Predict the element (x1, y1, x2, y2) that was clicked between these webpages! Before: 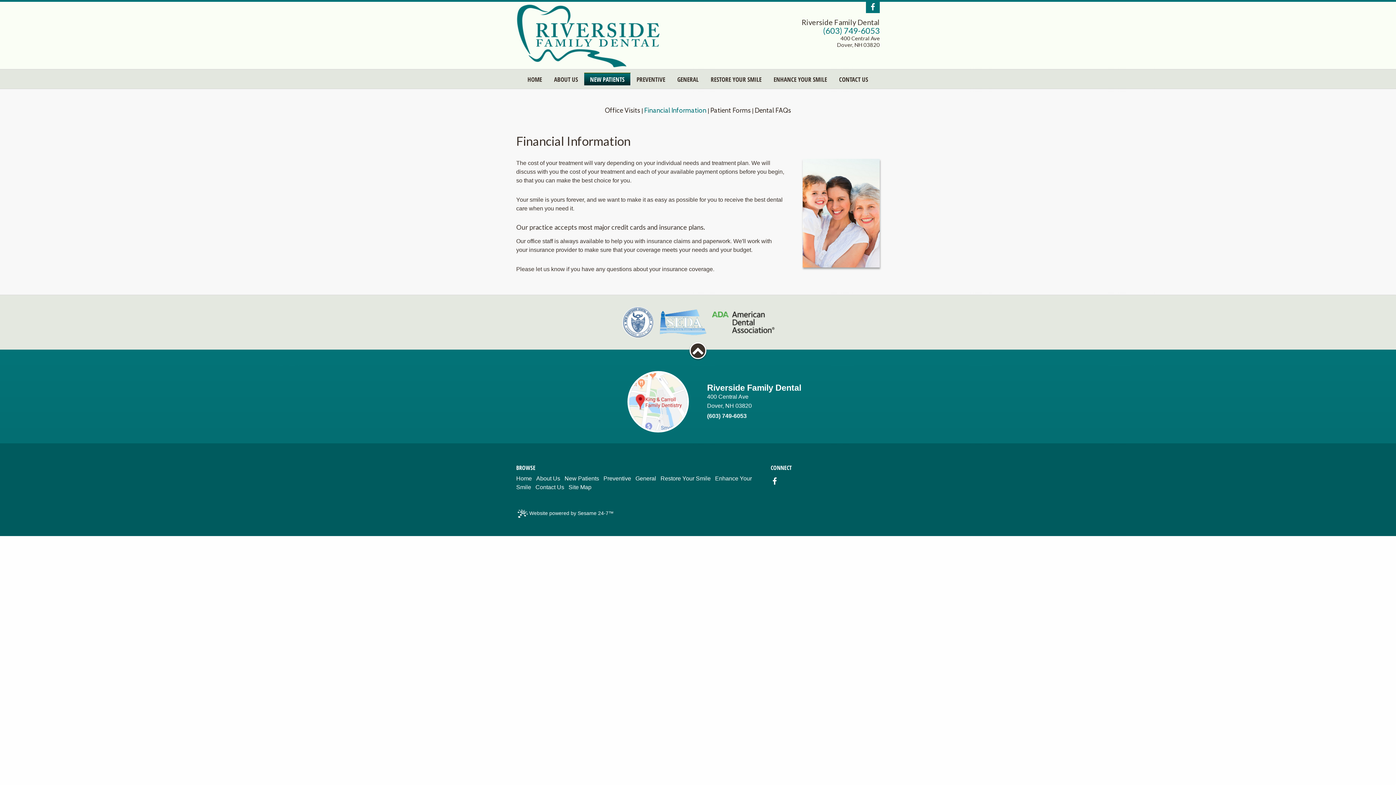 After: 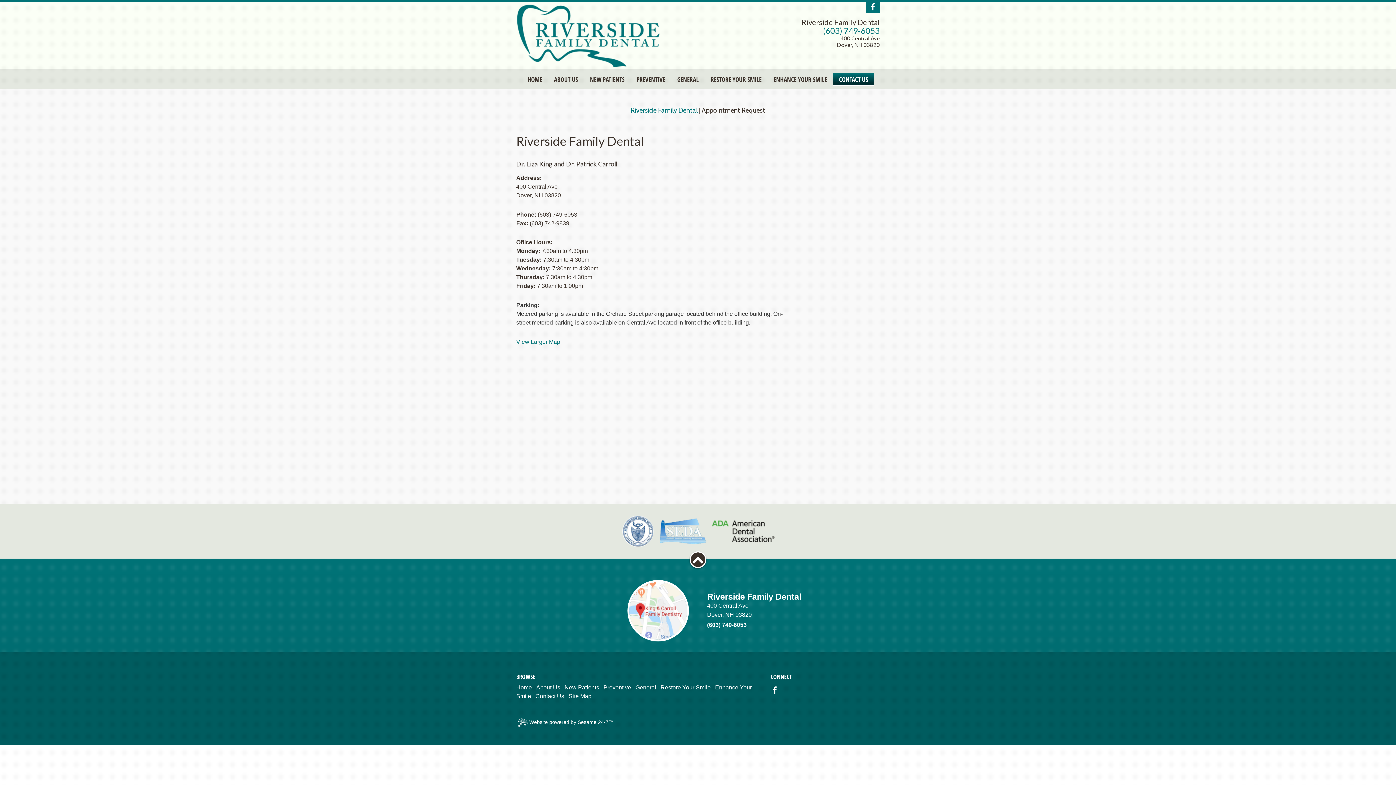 Action: bbox: (627, 398, 689, 404)